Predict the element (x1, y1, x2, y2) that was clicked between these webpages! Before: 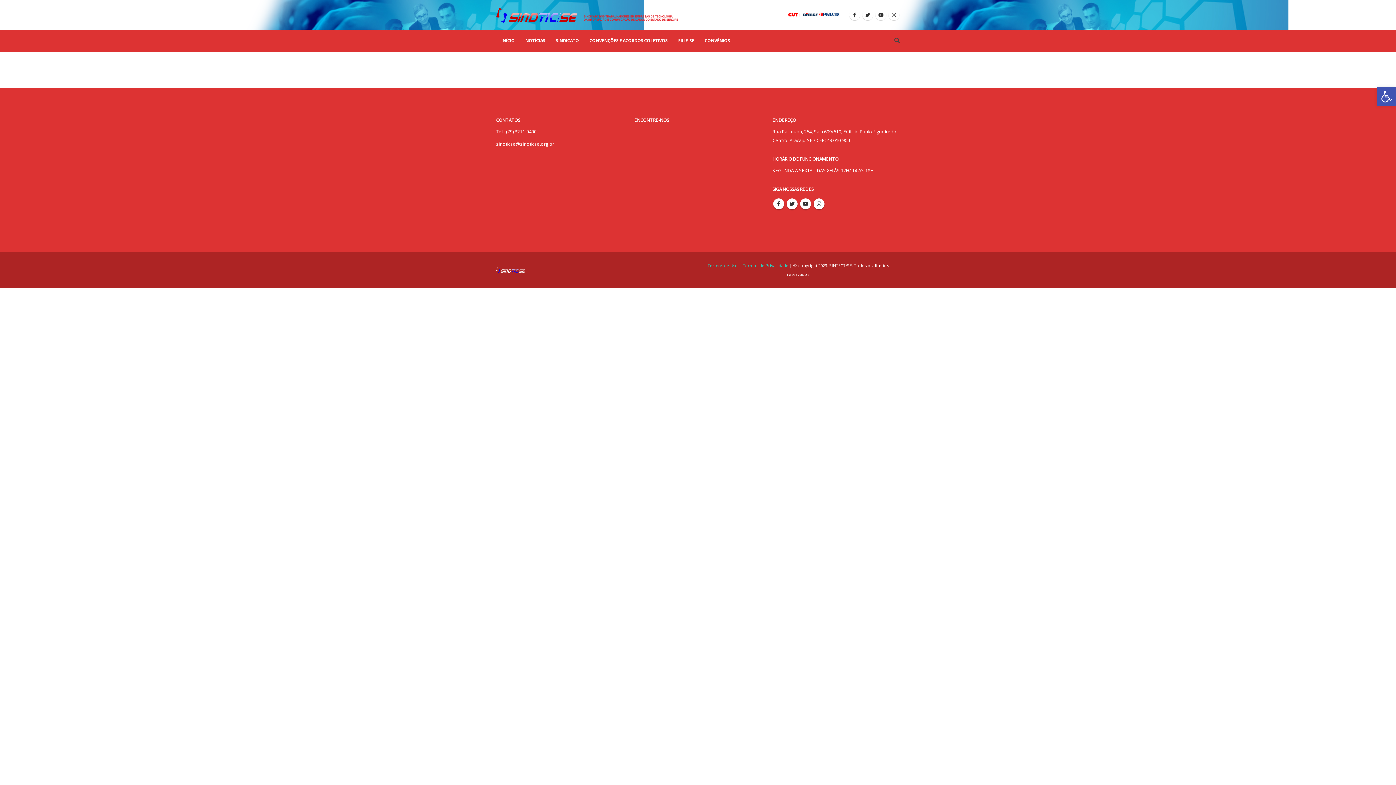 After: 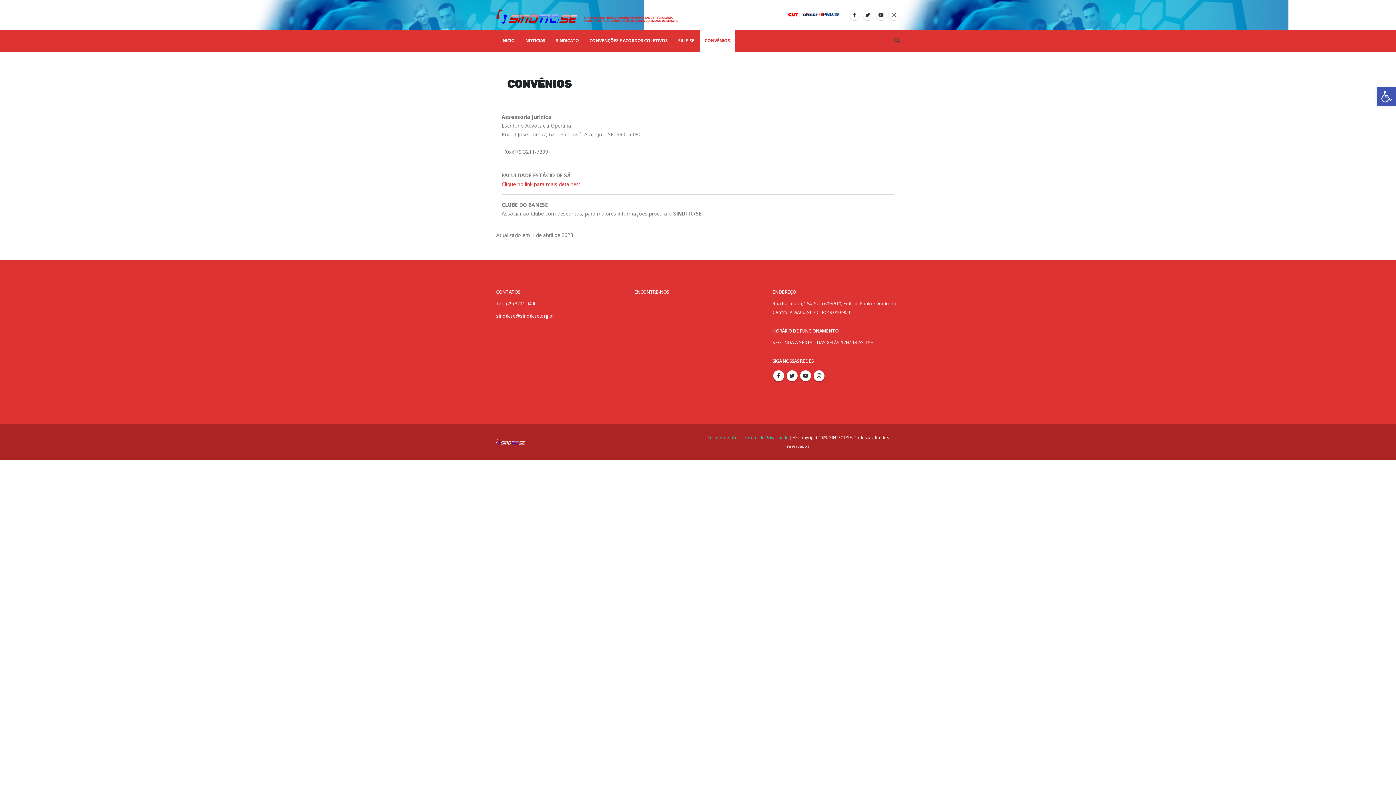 Action: label: CONVÊNIOS bbox: (699, 29, 735, 51)